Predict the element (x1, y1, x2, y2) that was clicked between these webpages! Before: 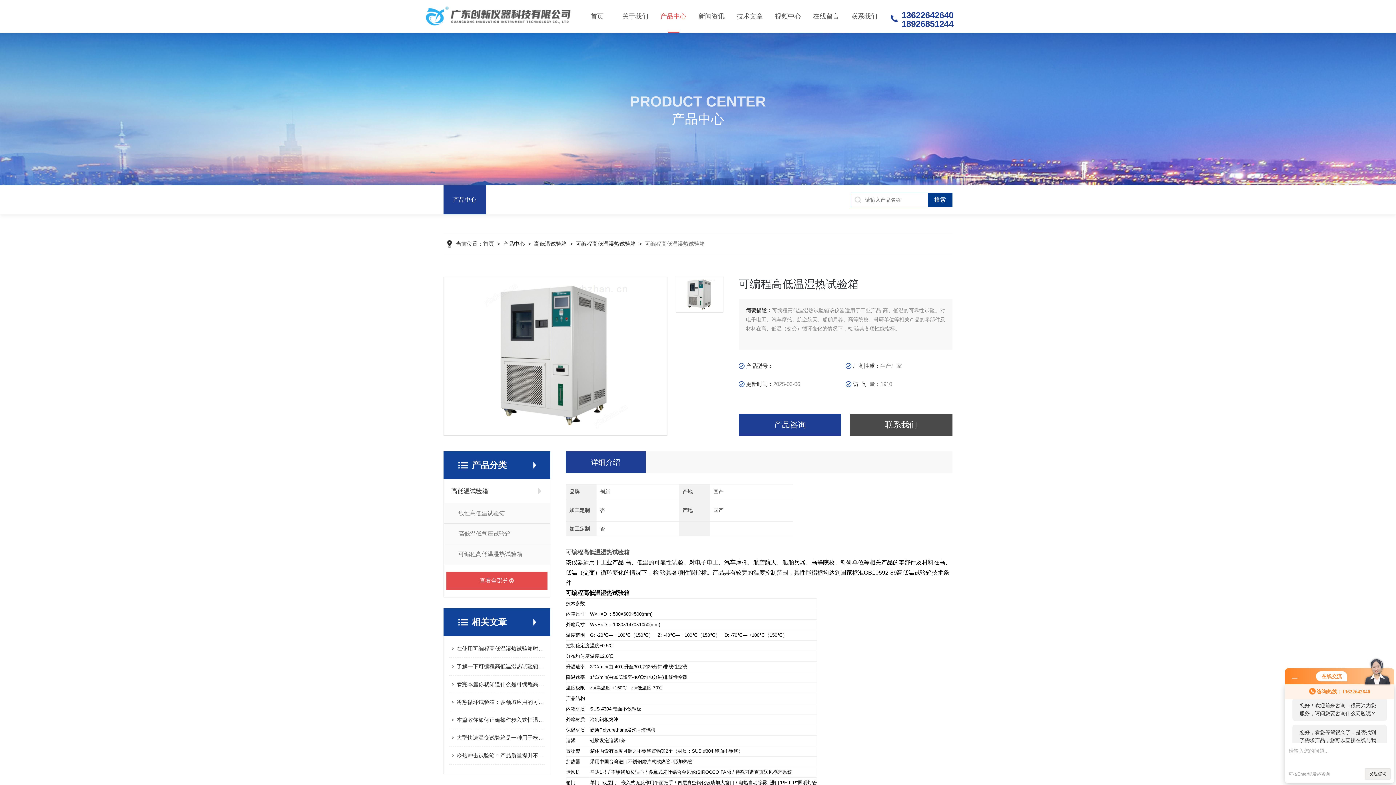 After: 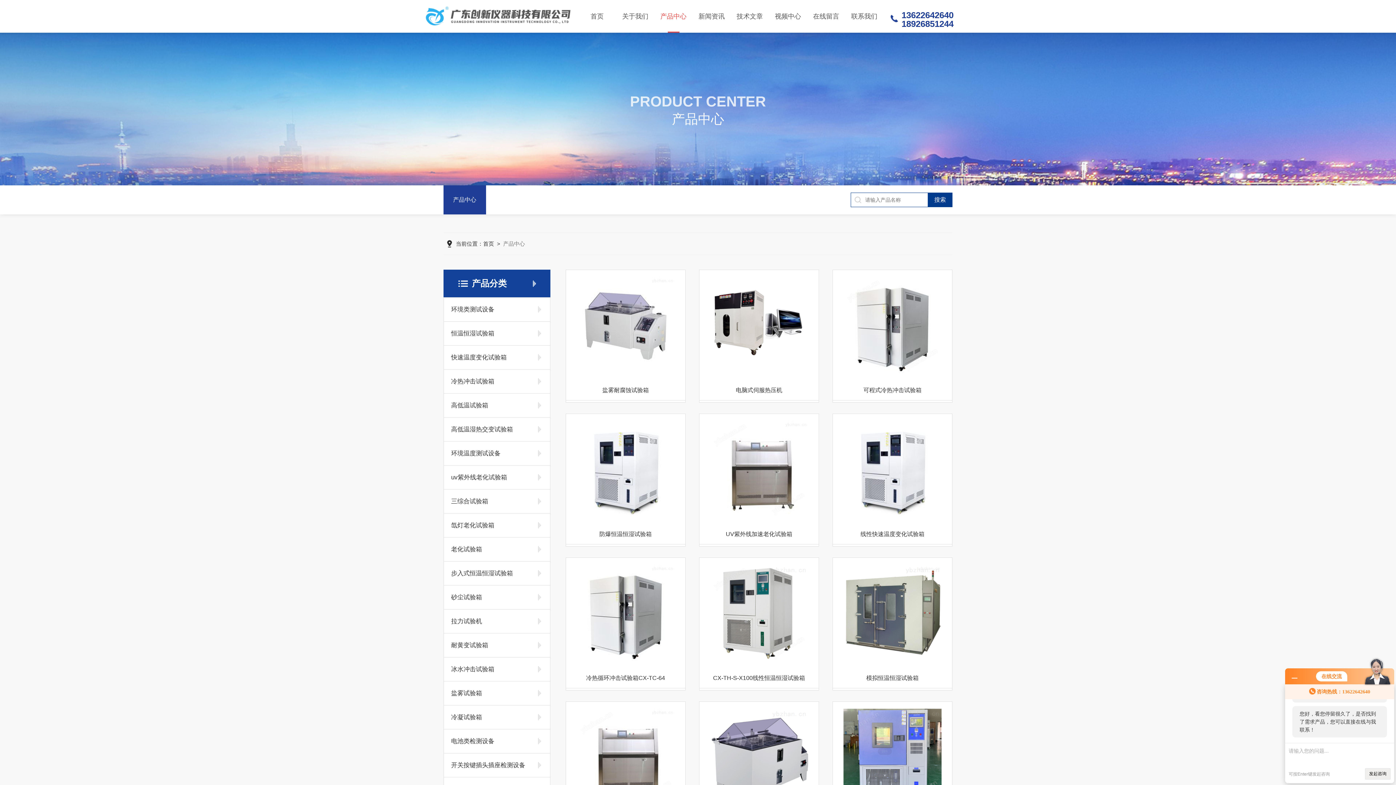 Action: label: 产品中心 bbox: (503, 240, 525, 246)